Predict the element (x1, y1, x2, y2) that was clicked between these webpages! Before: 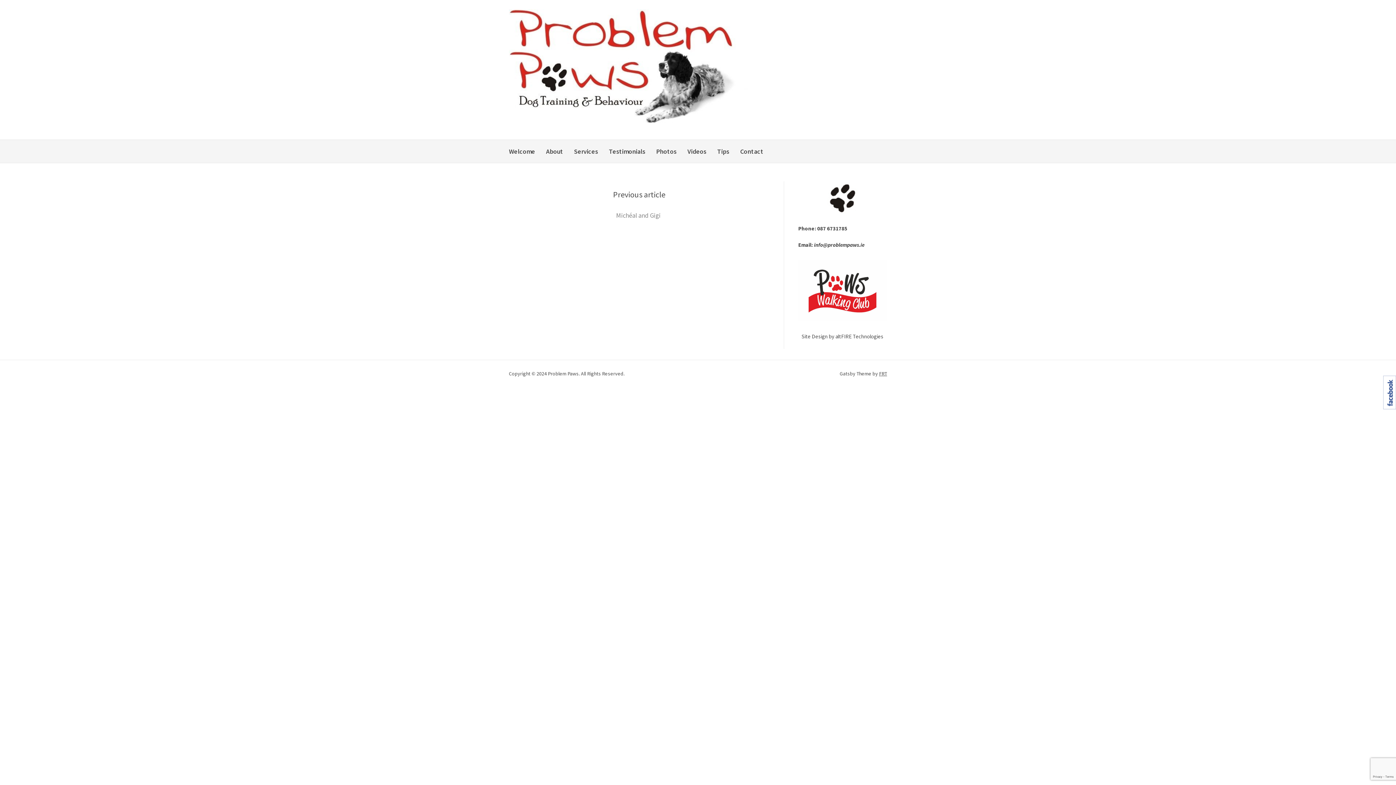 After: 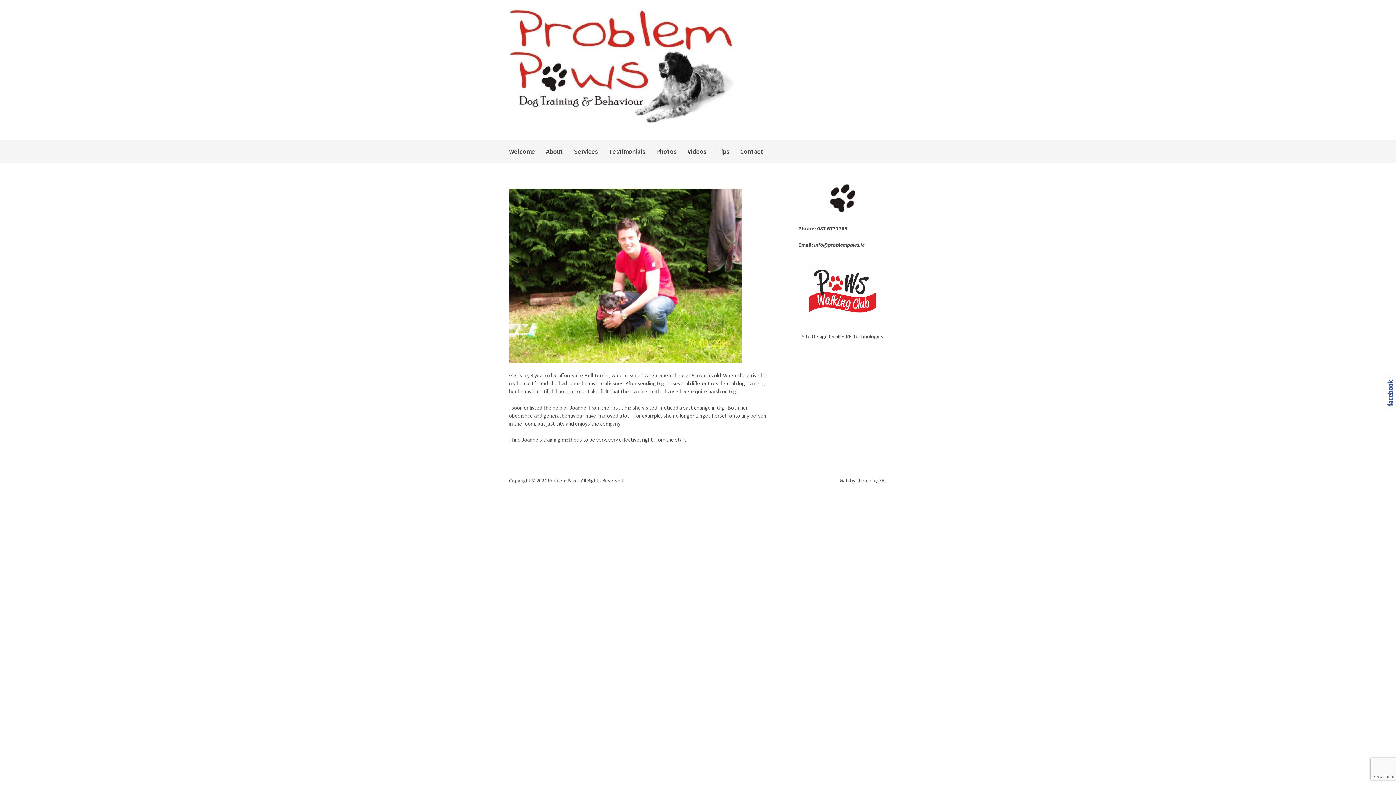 Action: bbox: (616, 211, 660, 219) label: Michéal and Gigi